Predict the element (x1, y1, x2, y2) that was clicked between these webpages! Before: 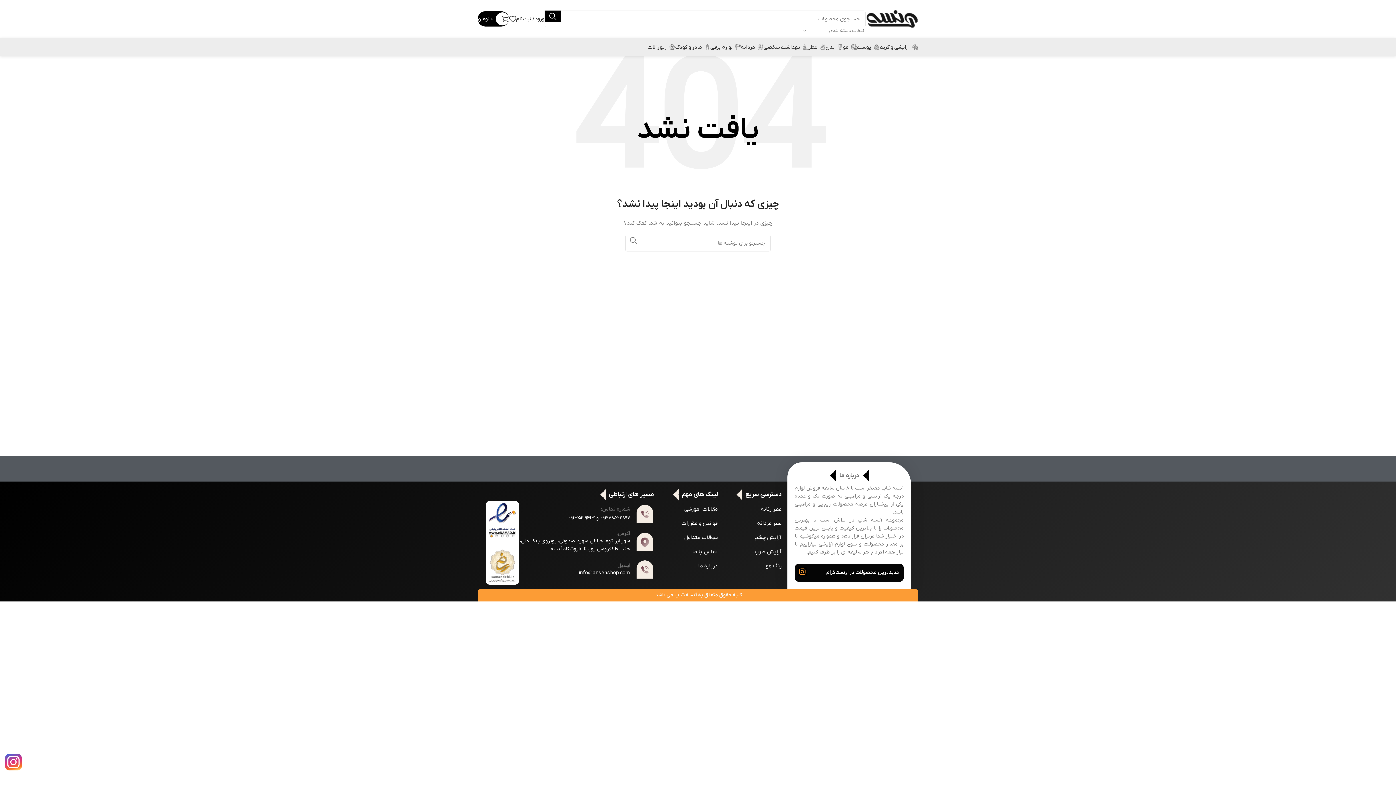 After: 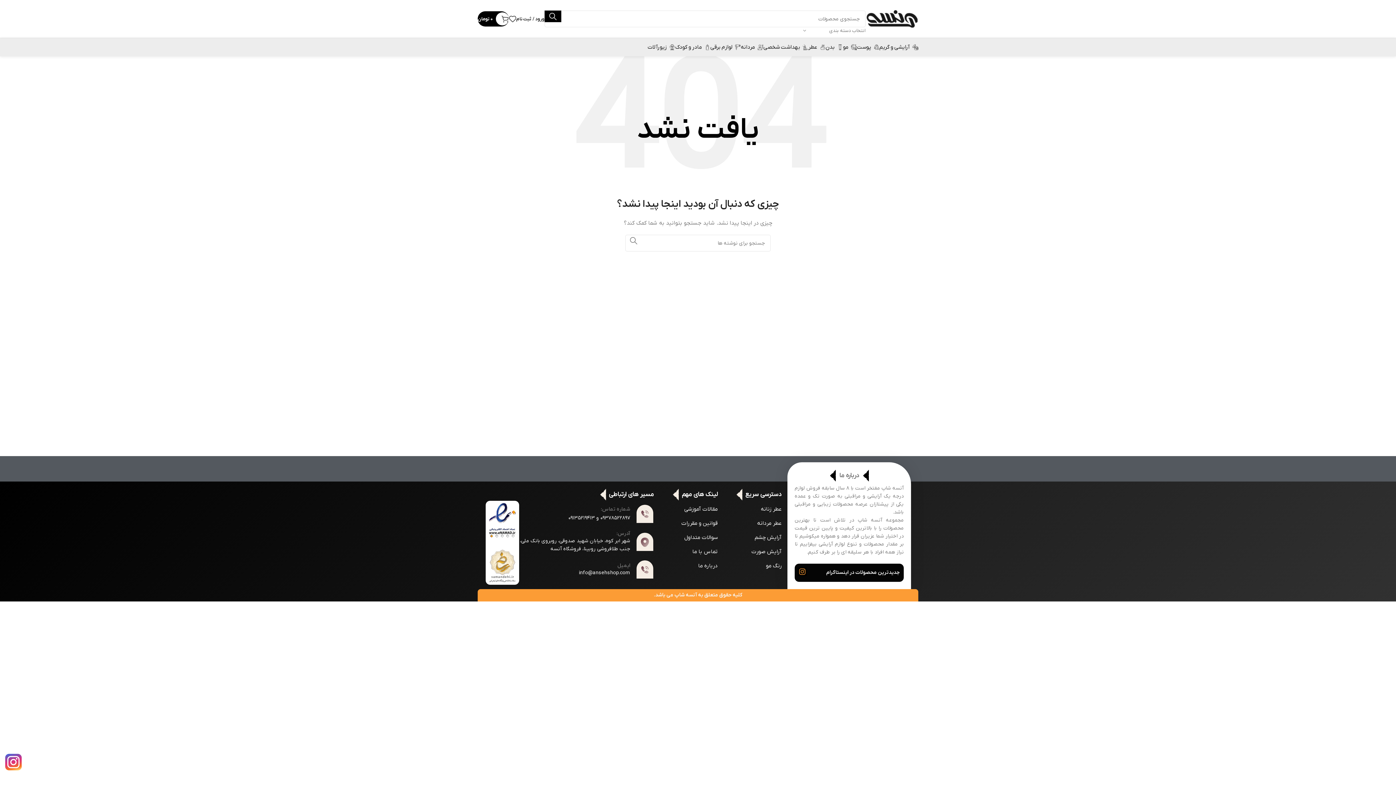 Action: bbox: (798, 567, 806, 576) label: Instagram